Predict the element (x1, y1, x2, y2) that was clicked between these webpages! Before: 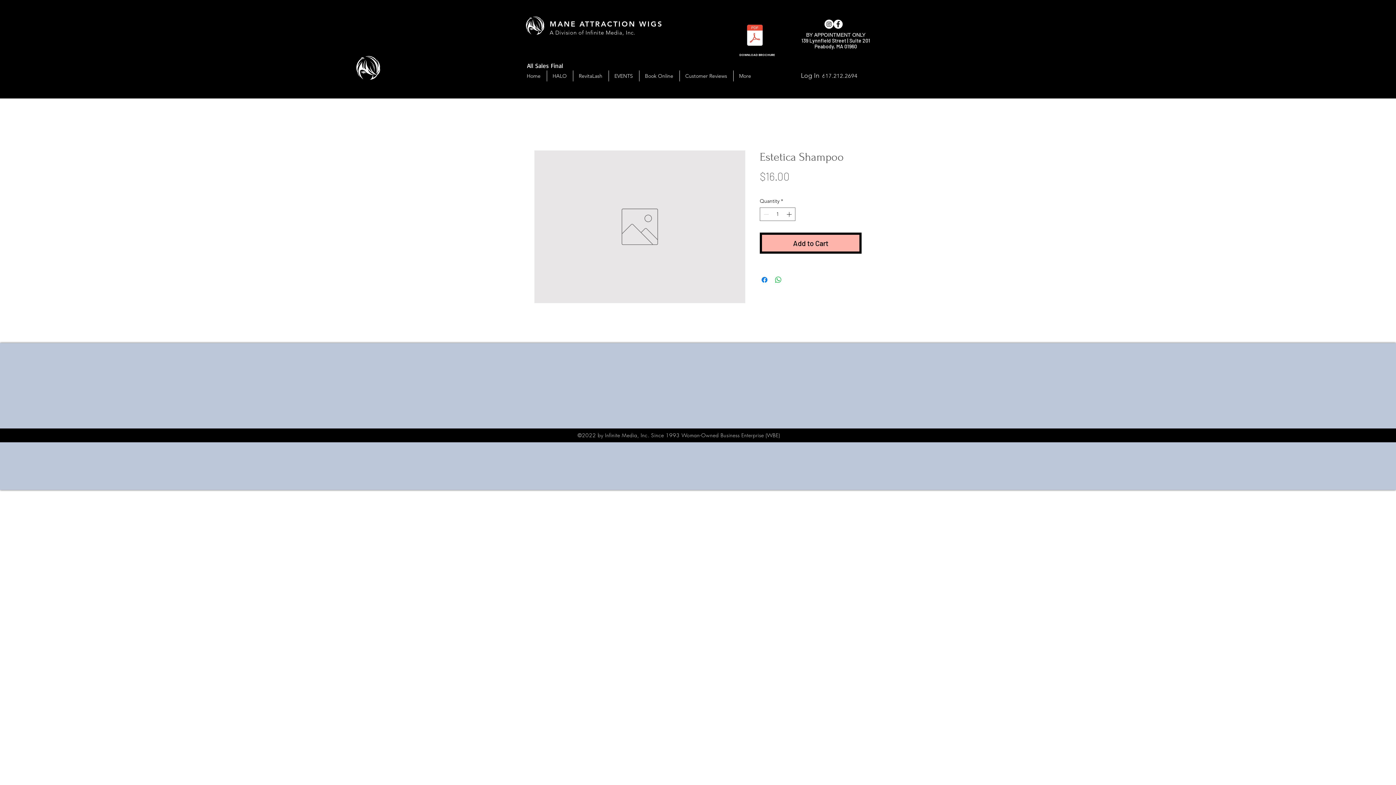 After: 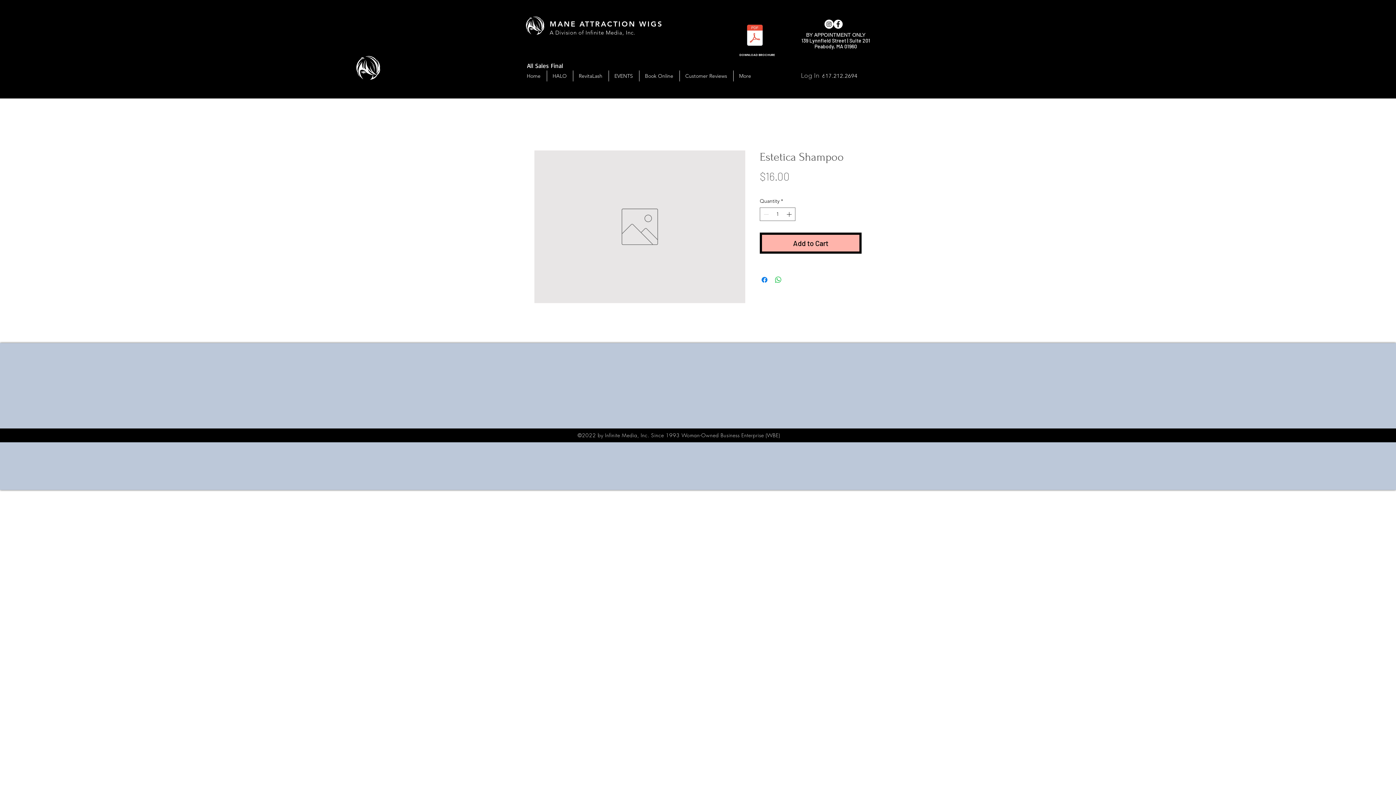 Action: bbox: (780, 68, 824, 83) label: Log In